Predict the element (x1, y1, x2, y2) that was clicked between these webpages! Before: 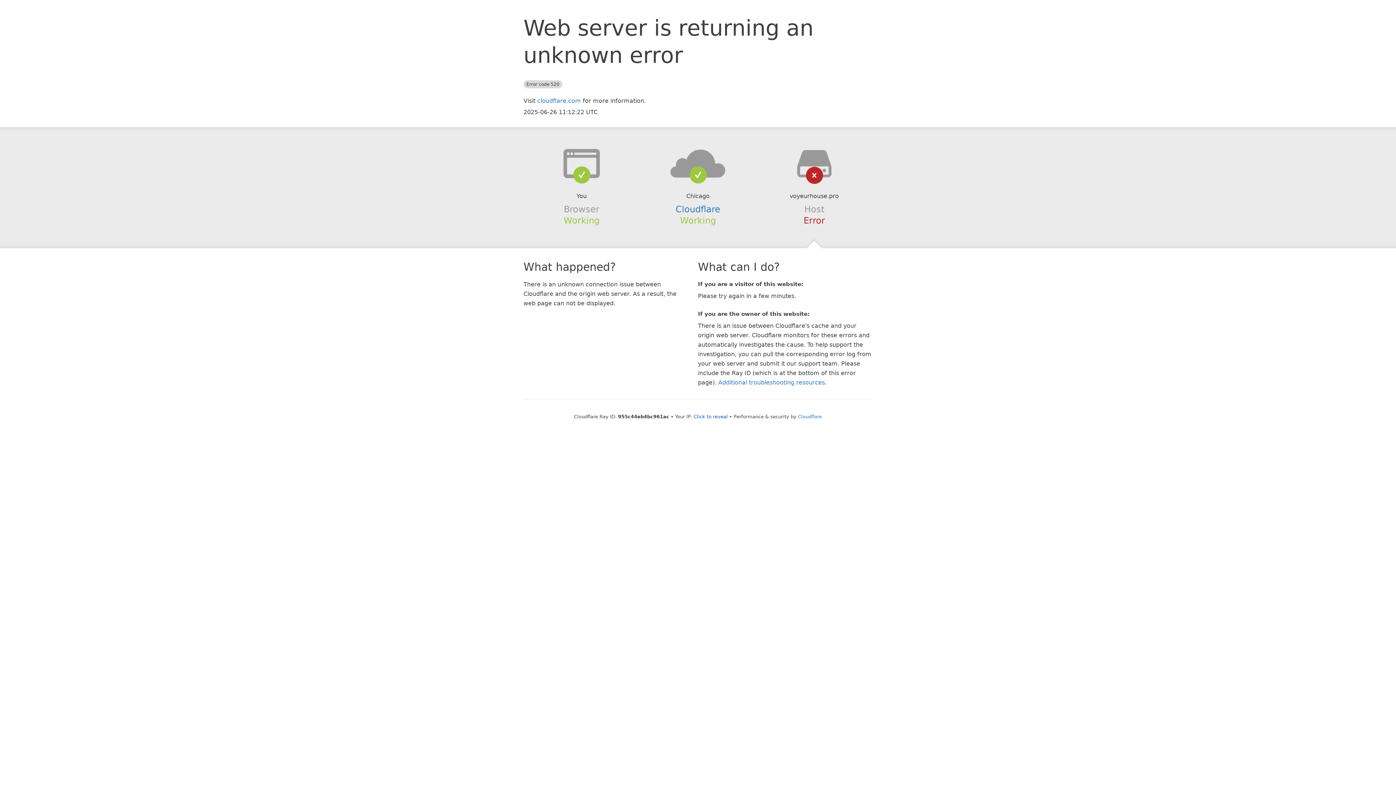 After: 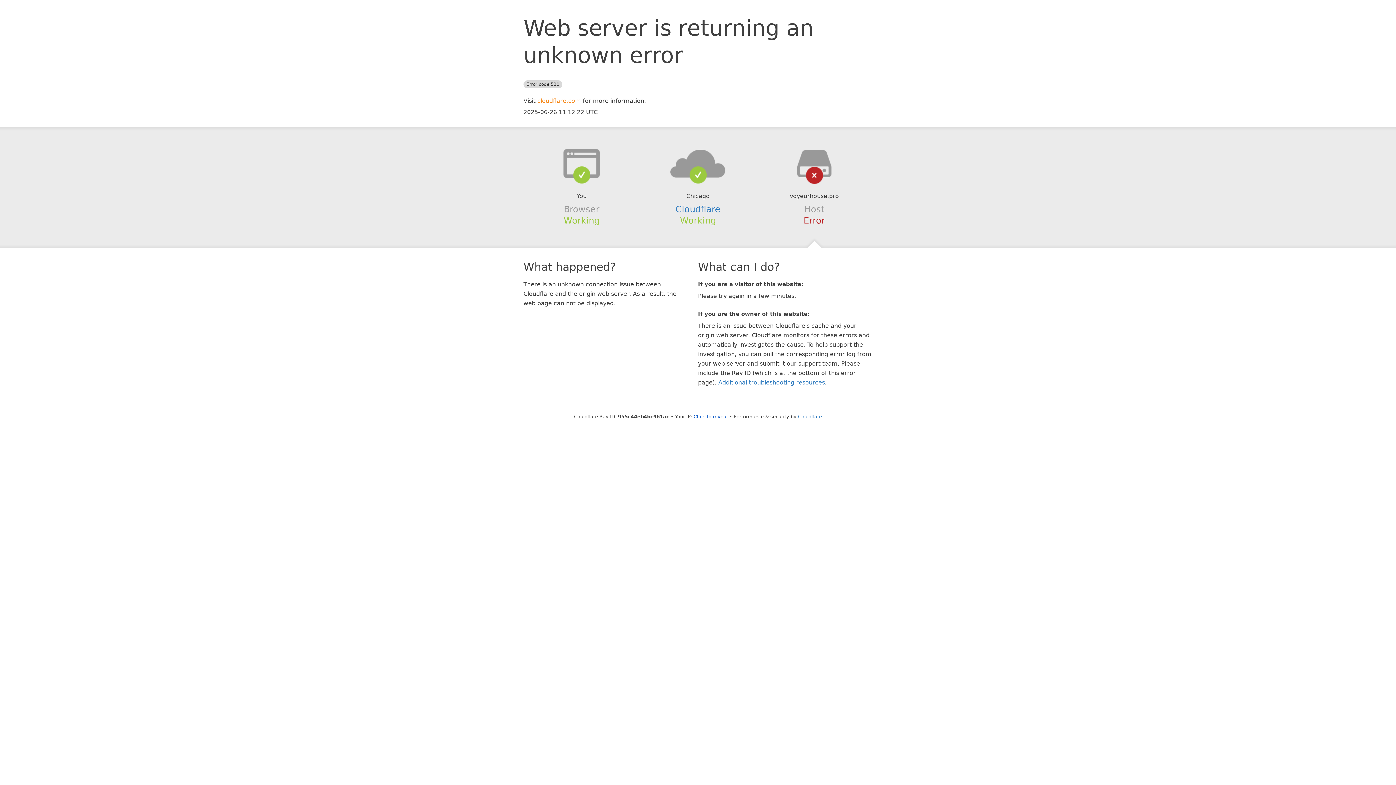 Action: label: cloudflare.com bbox: (537, 97, 581, 104)